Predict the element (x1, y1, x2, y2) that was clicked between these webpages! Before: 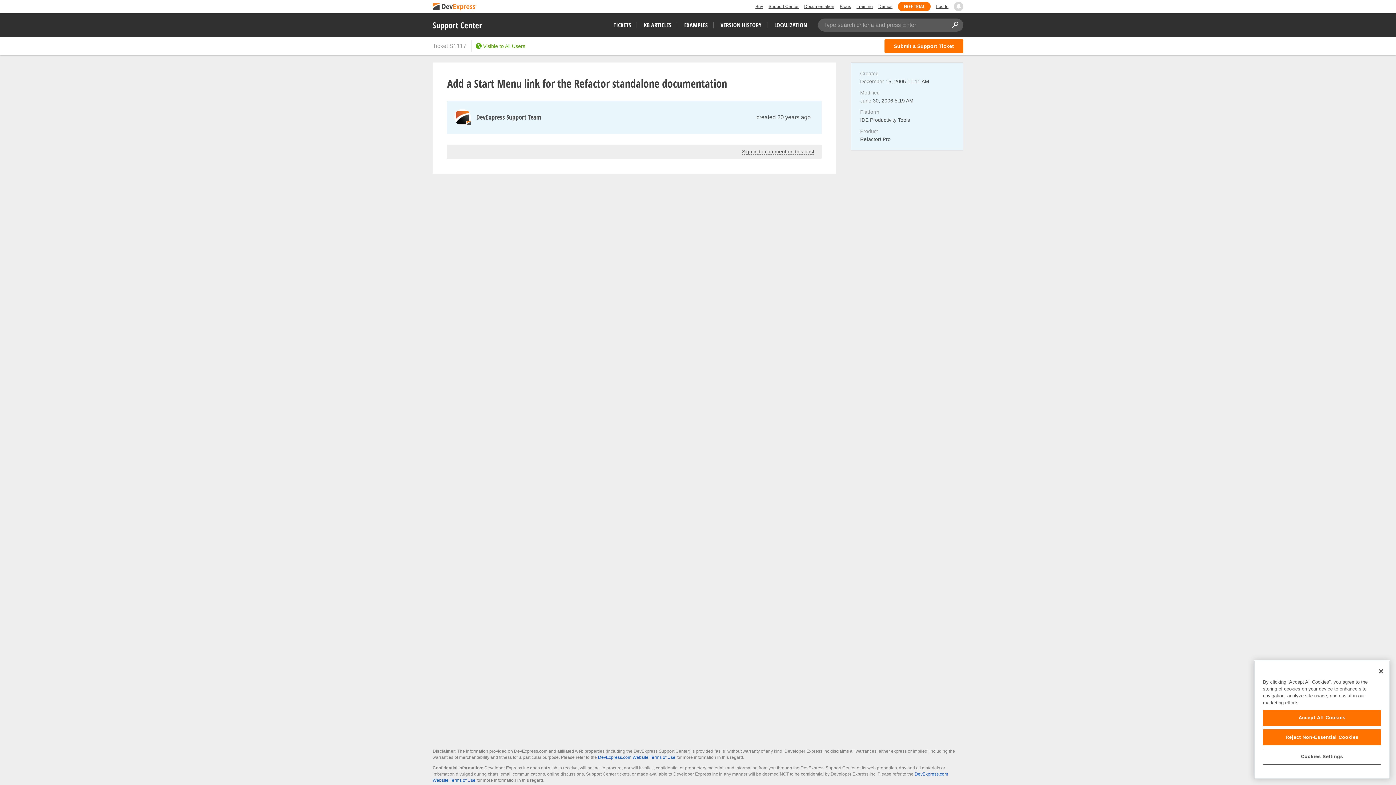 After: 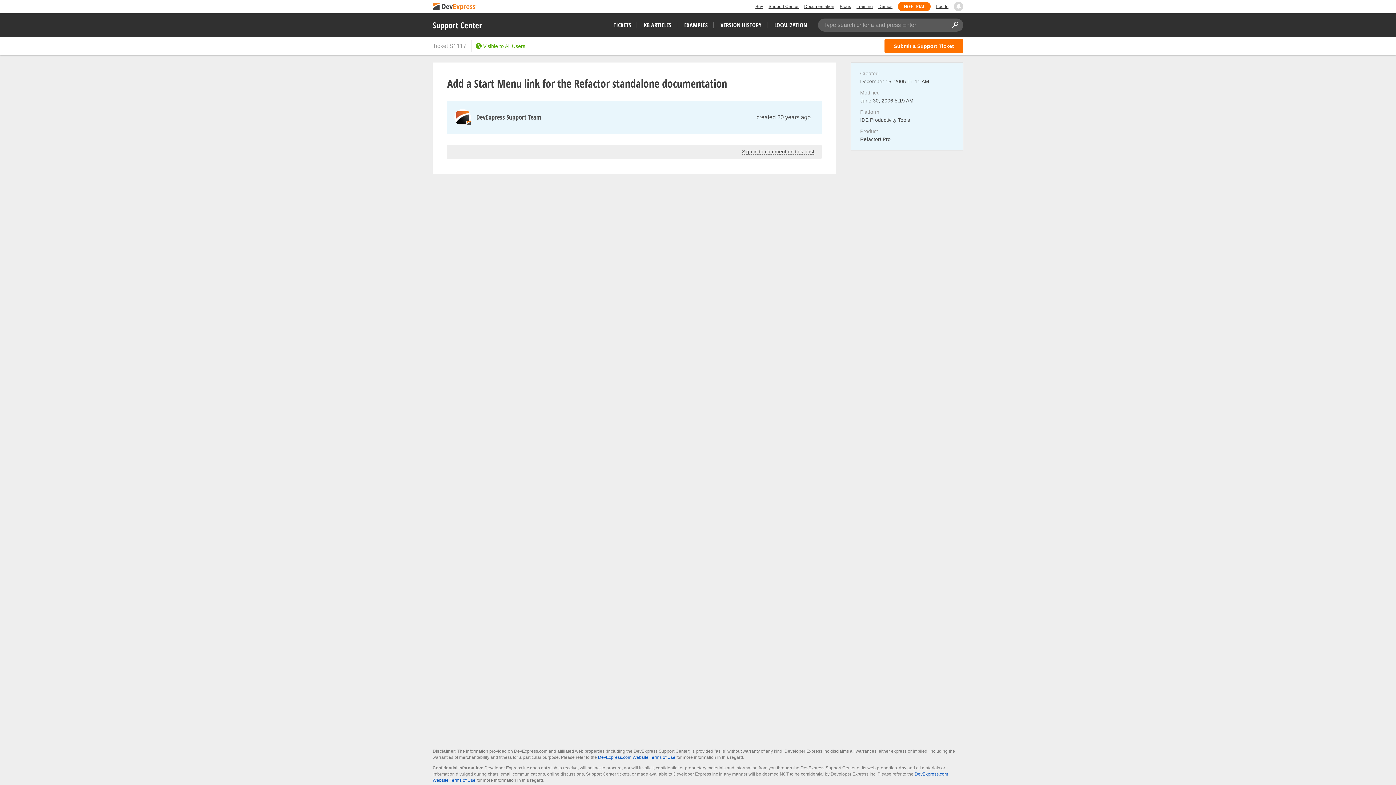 Action: bbox: (1263, 710, 1381, 726) label: Accept All Cookies